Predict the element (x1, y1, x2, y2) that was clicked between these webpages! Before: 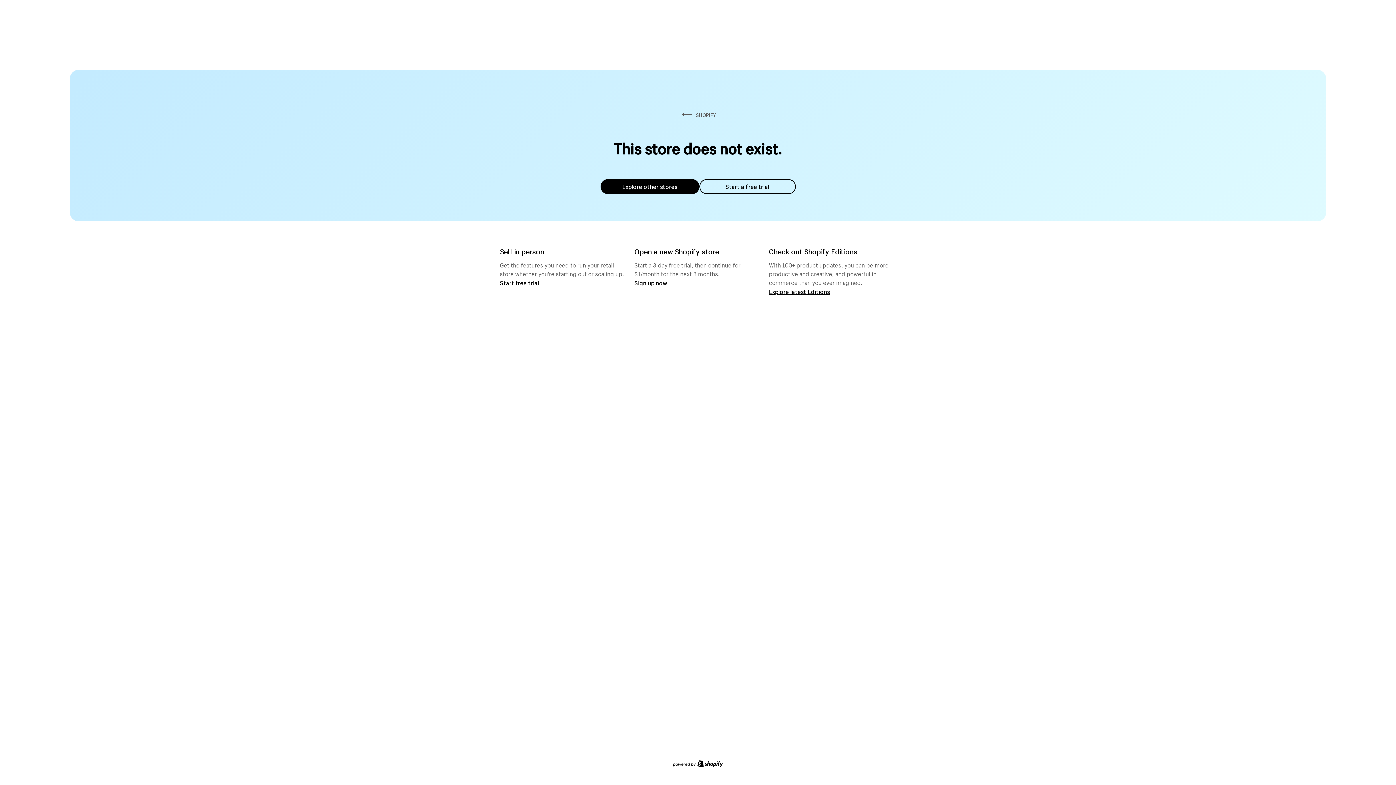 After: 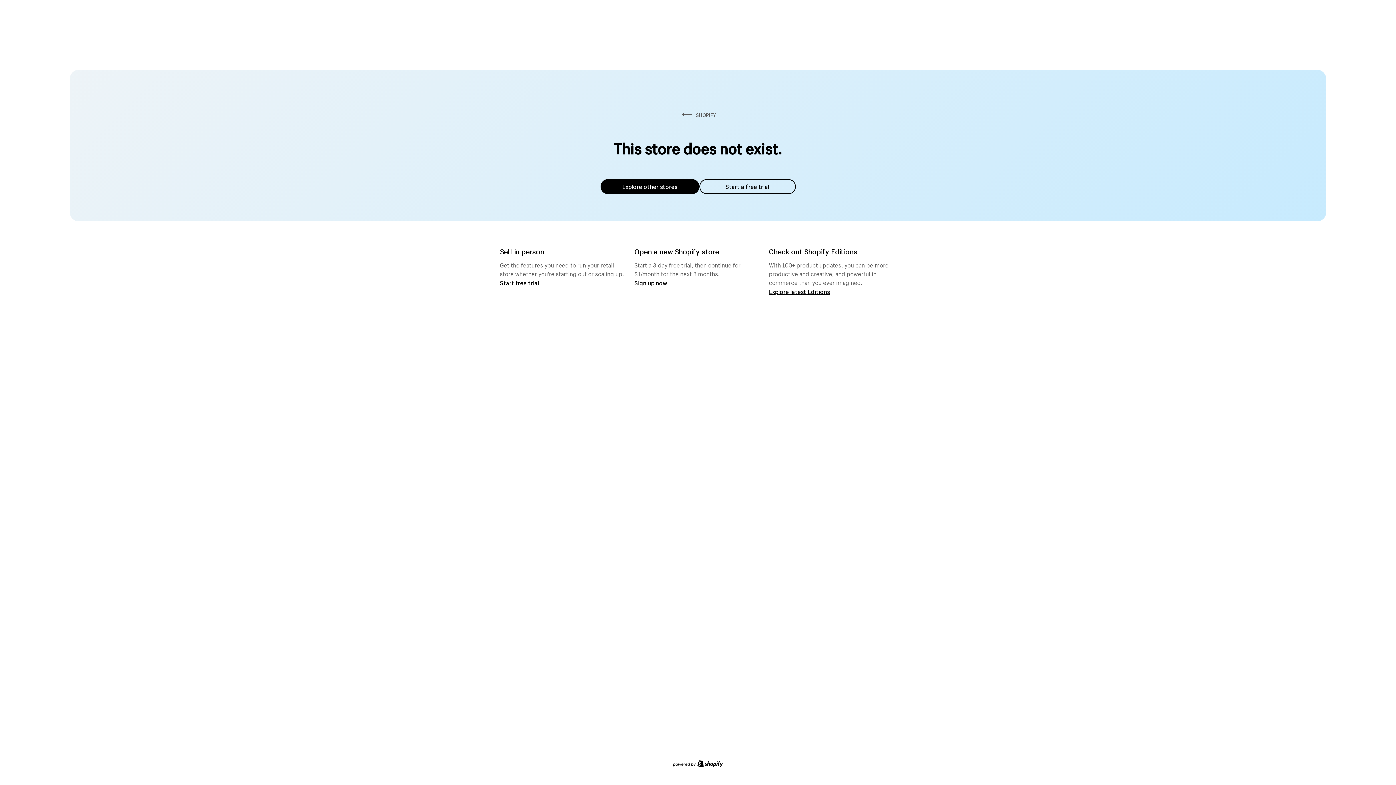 Action: bbox: (600, 179, 699, 194) label: Explore other stores